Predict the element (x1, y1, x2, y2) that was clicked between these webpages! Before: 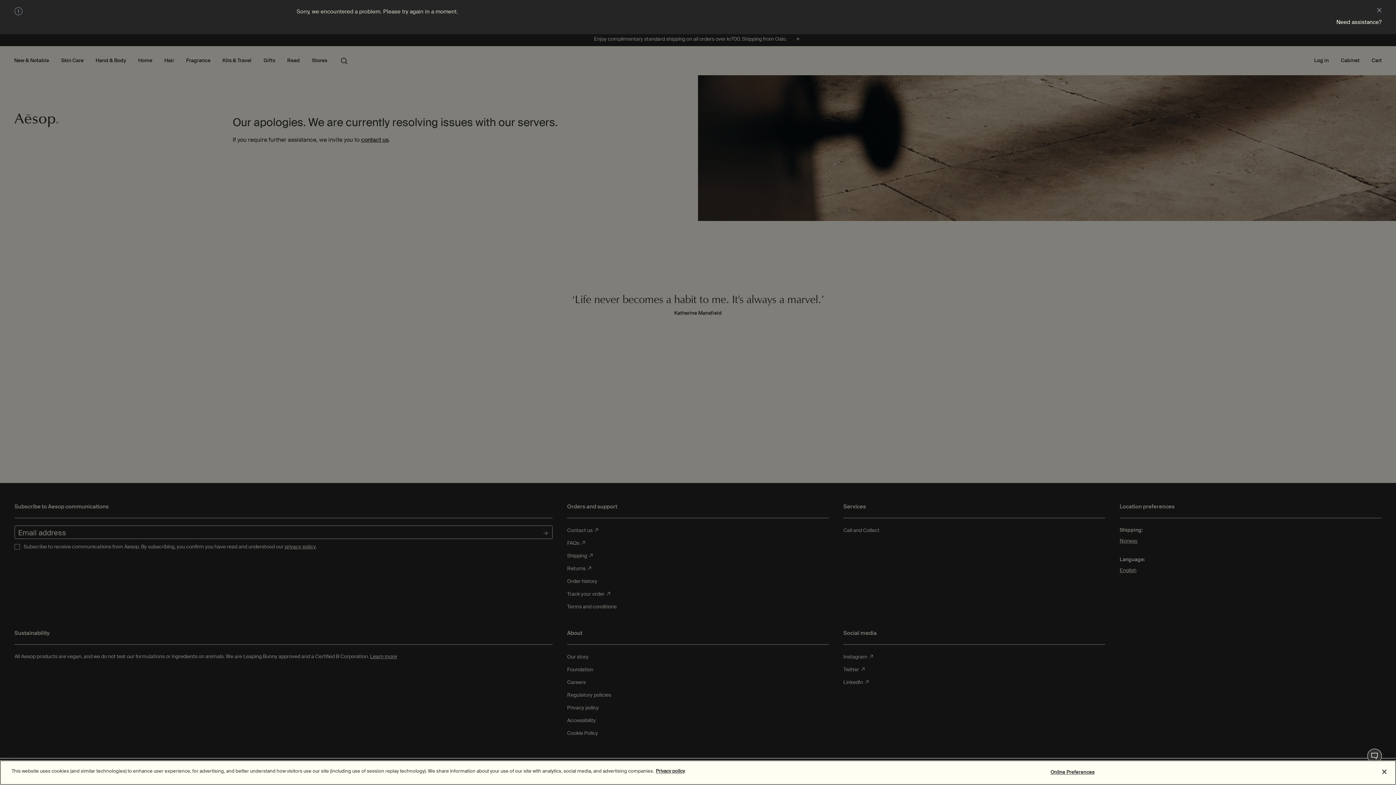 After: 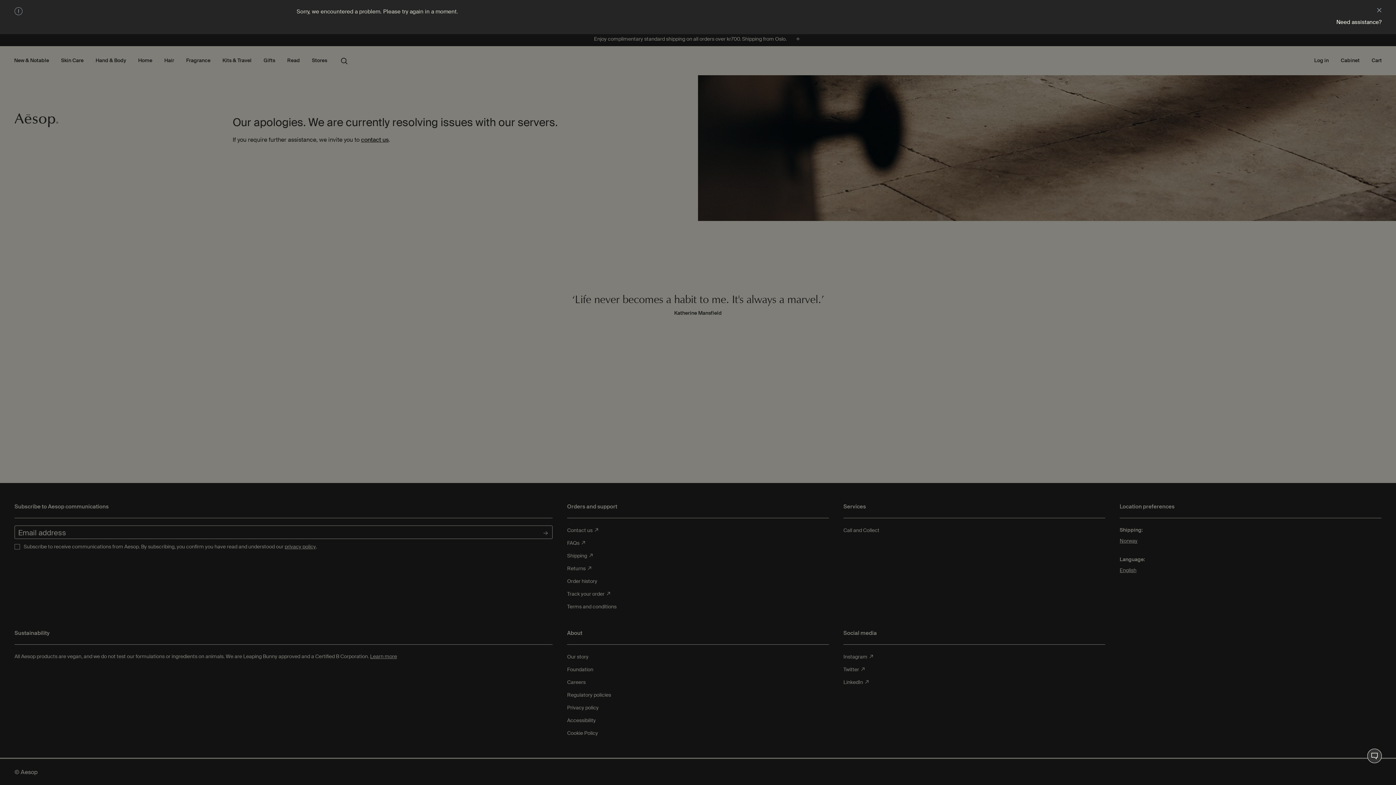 Action: label: Close bbox: (1376, 764, 1392, 780)